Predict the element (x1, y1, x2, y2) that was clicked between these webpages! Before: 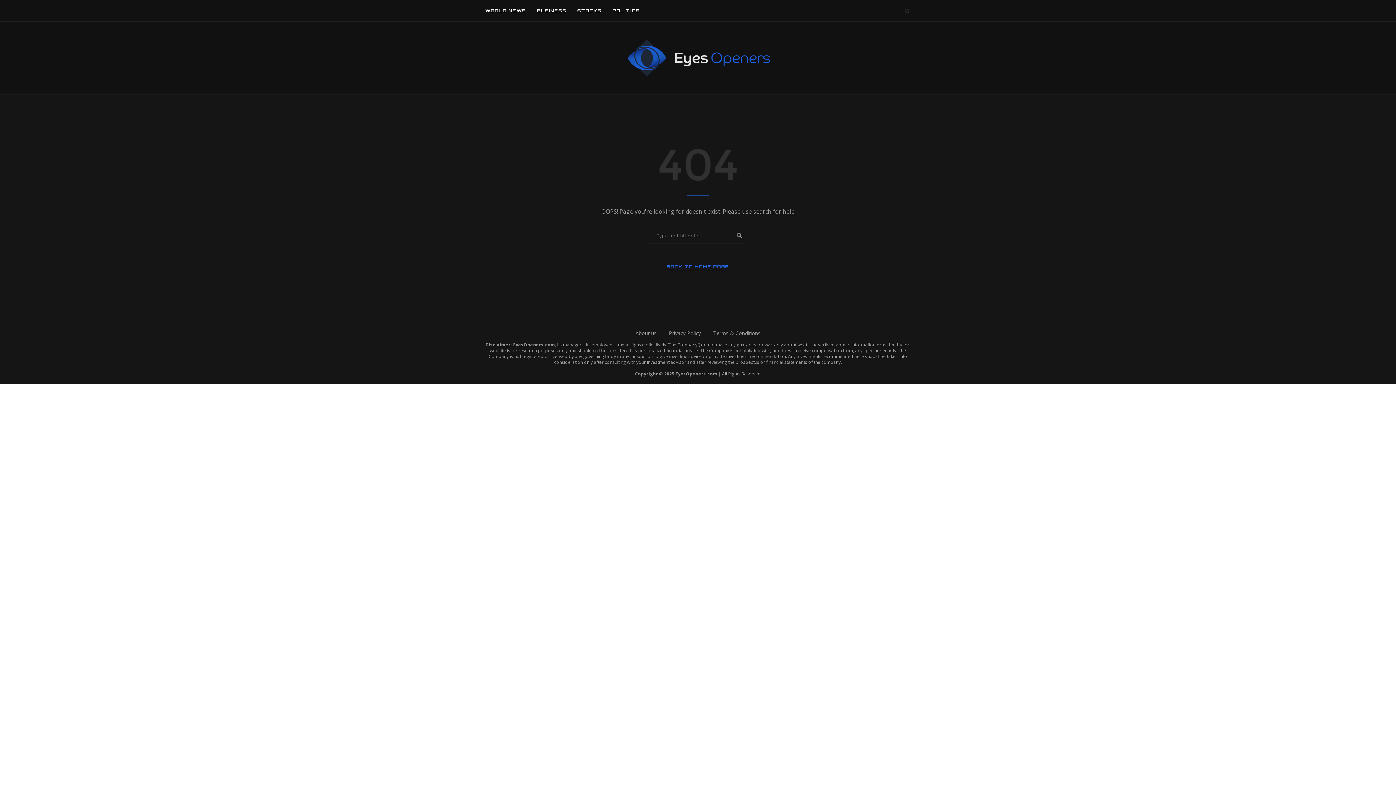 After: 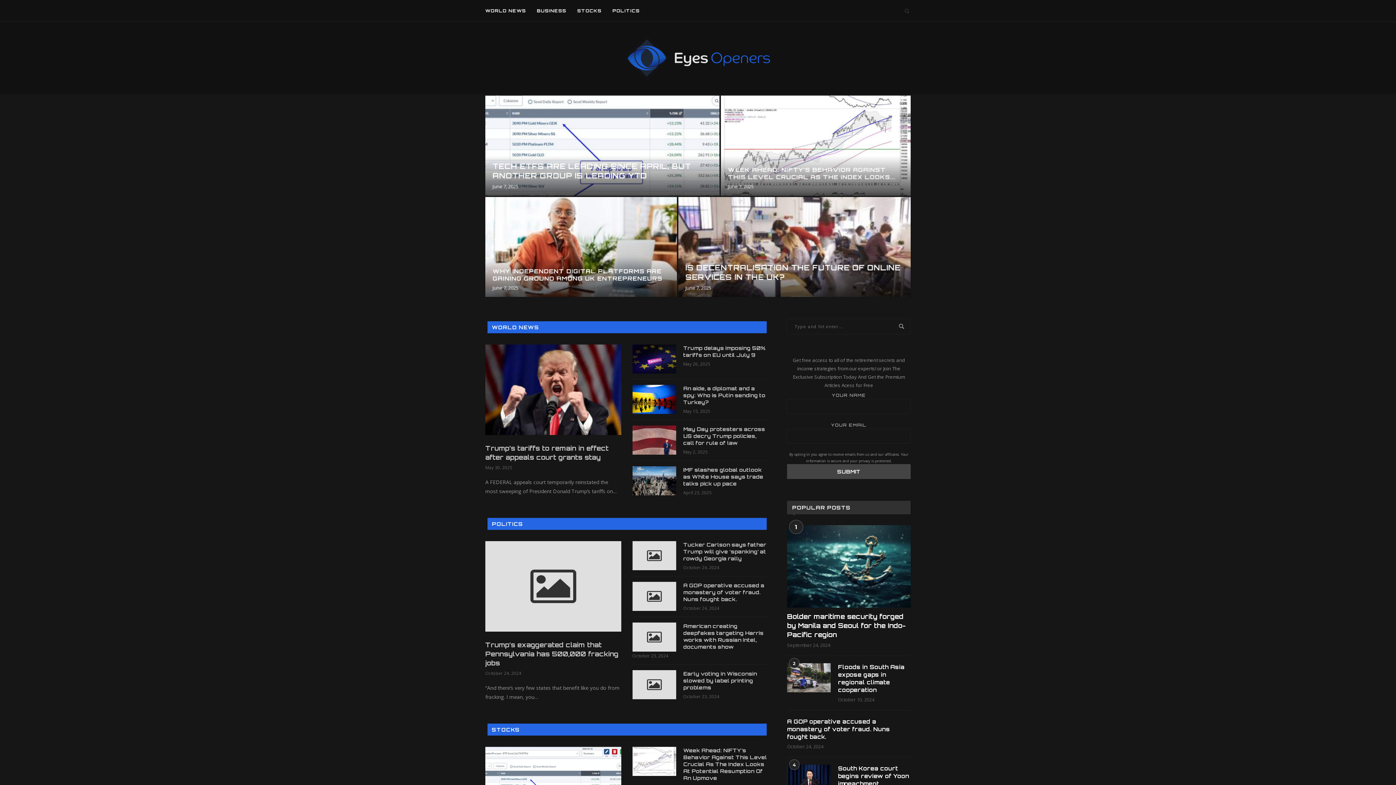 Action: bbox: (666, 263, 729, 270) label: BACK TO HOME PAGE